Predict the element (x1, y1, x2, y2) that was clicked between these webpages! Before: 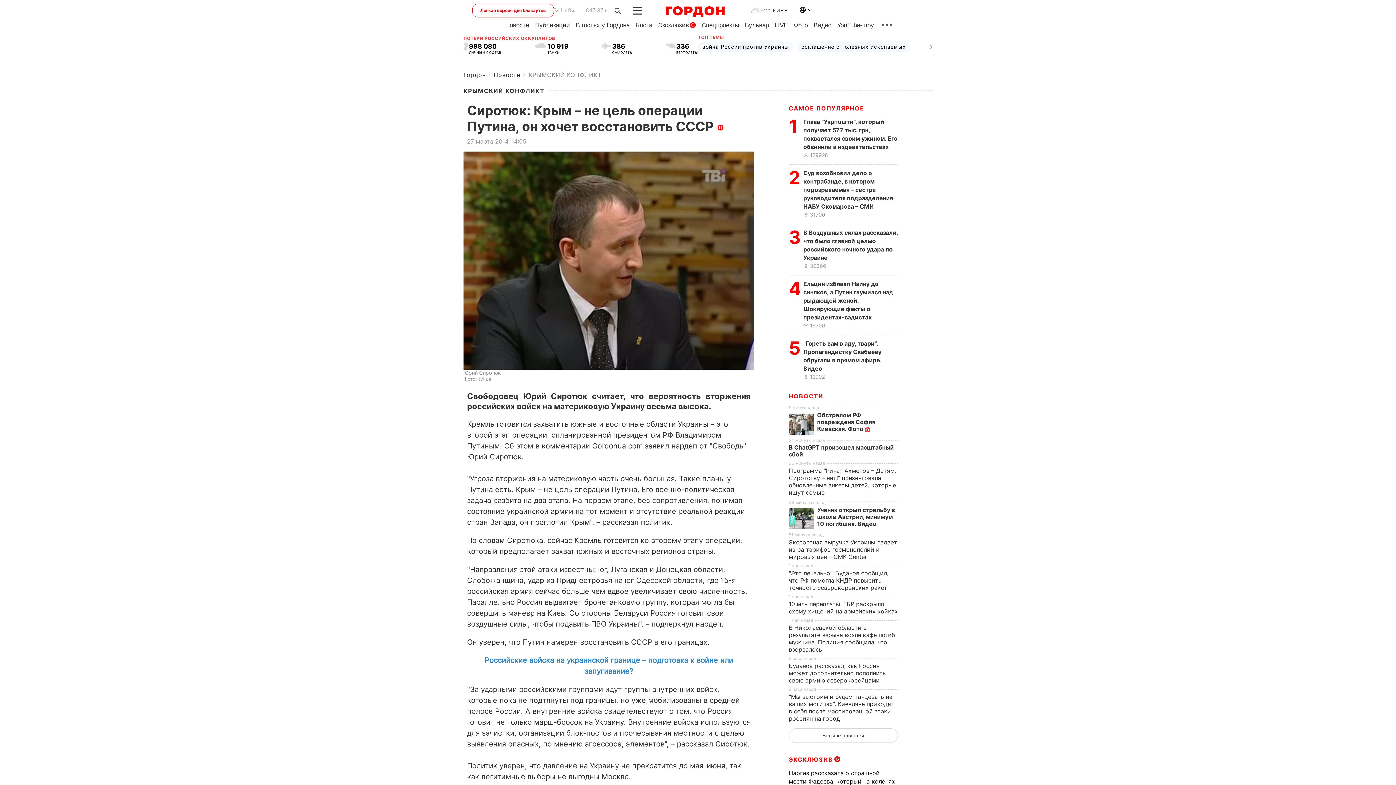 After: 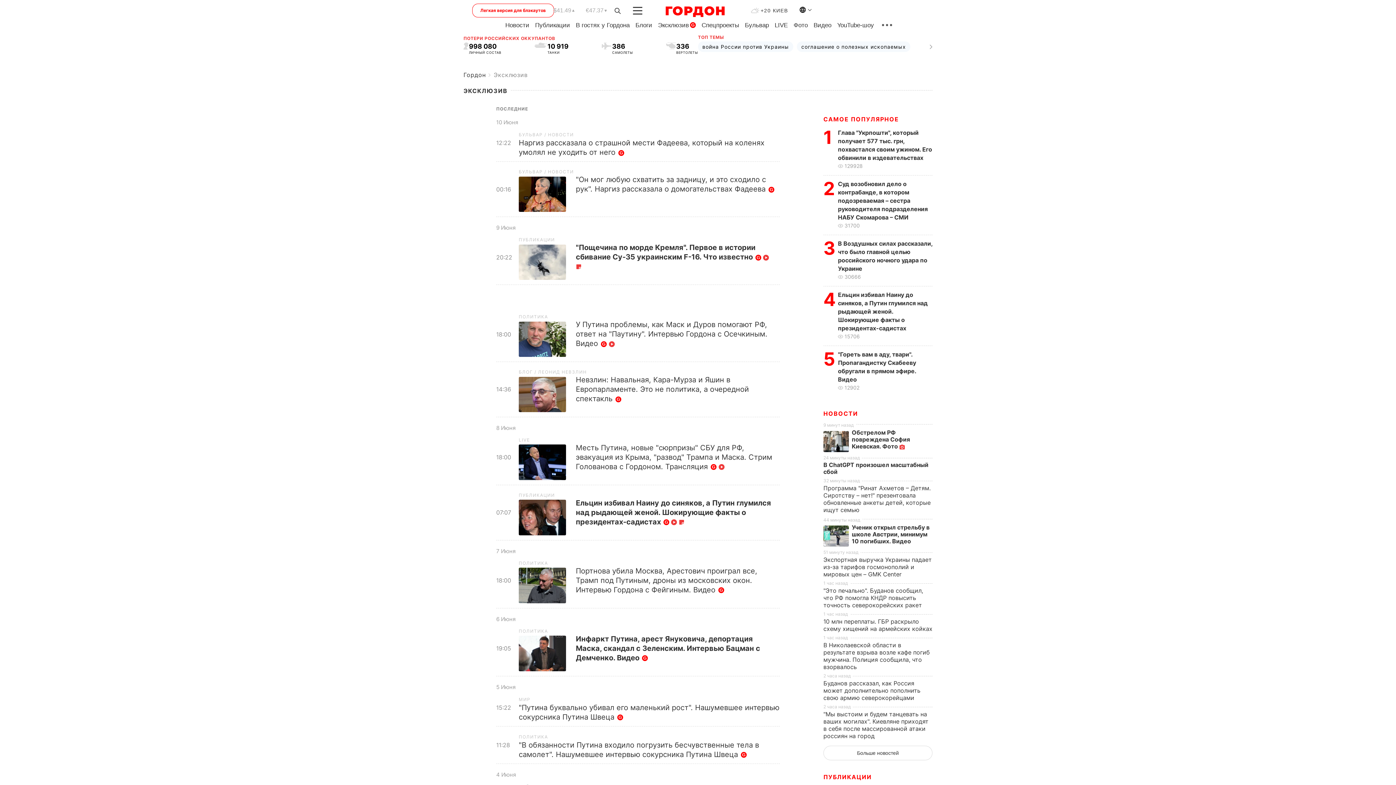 Action: label: Эксклюзив bbox: (658, 21, 689, 28)